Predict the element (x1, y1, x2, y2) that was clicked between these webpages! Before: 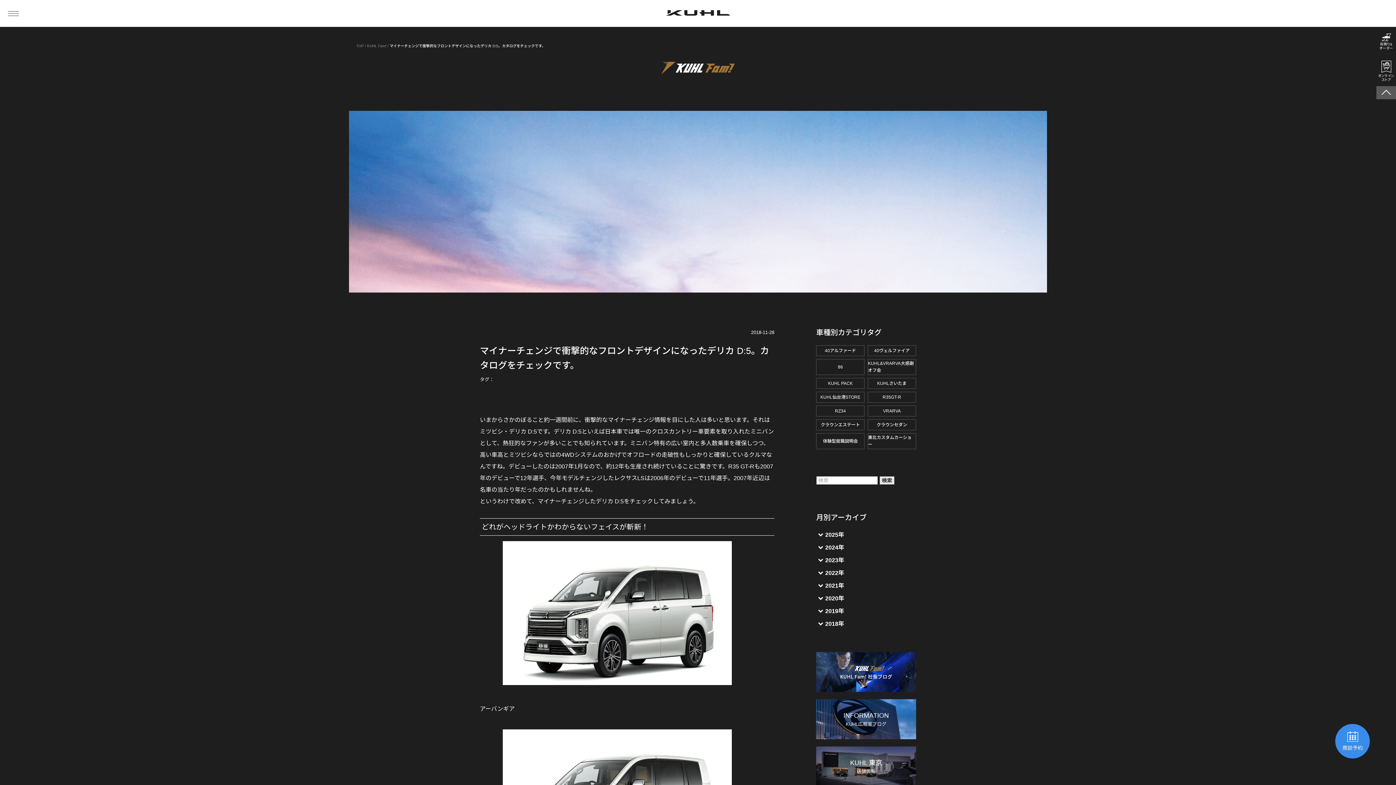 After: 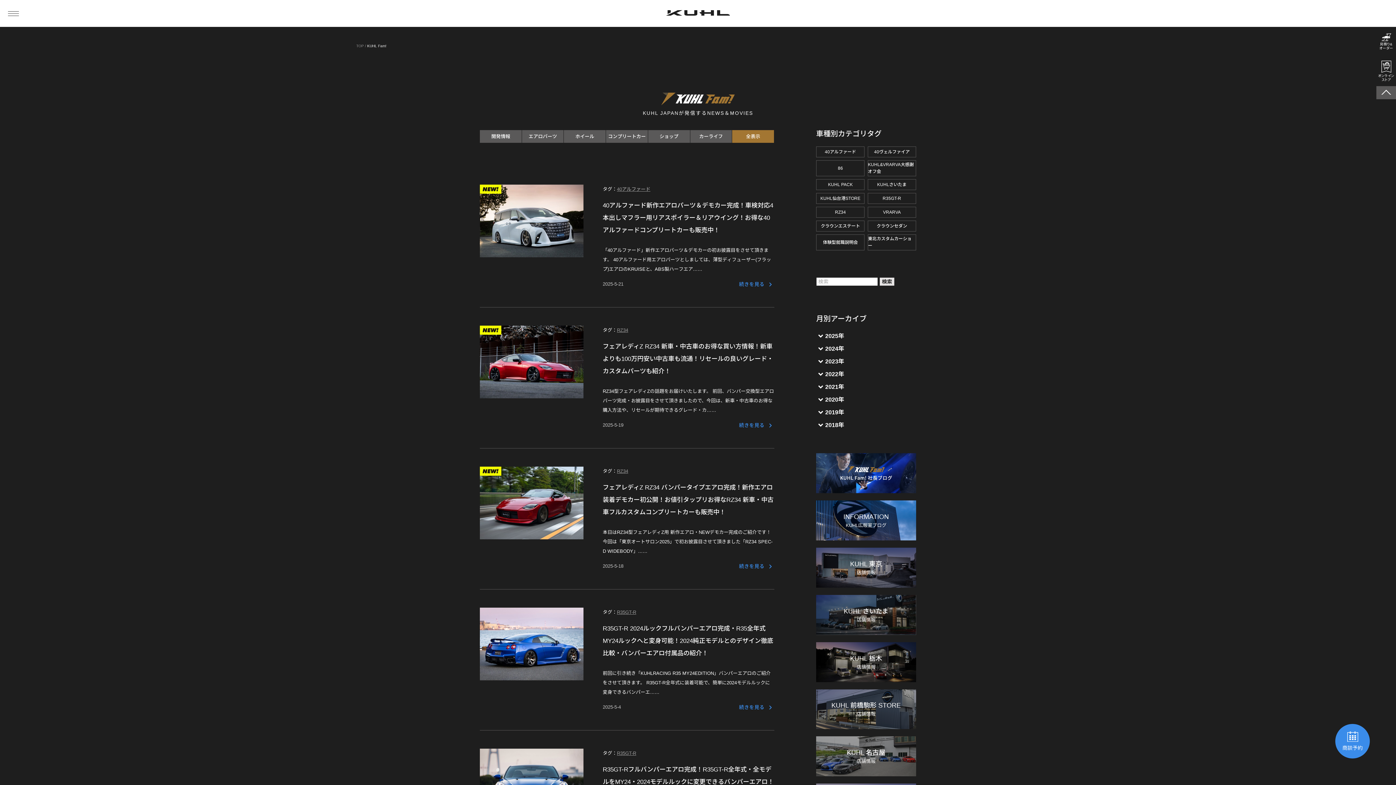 Action: bbox: (816, 652, 916, 692)